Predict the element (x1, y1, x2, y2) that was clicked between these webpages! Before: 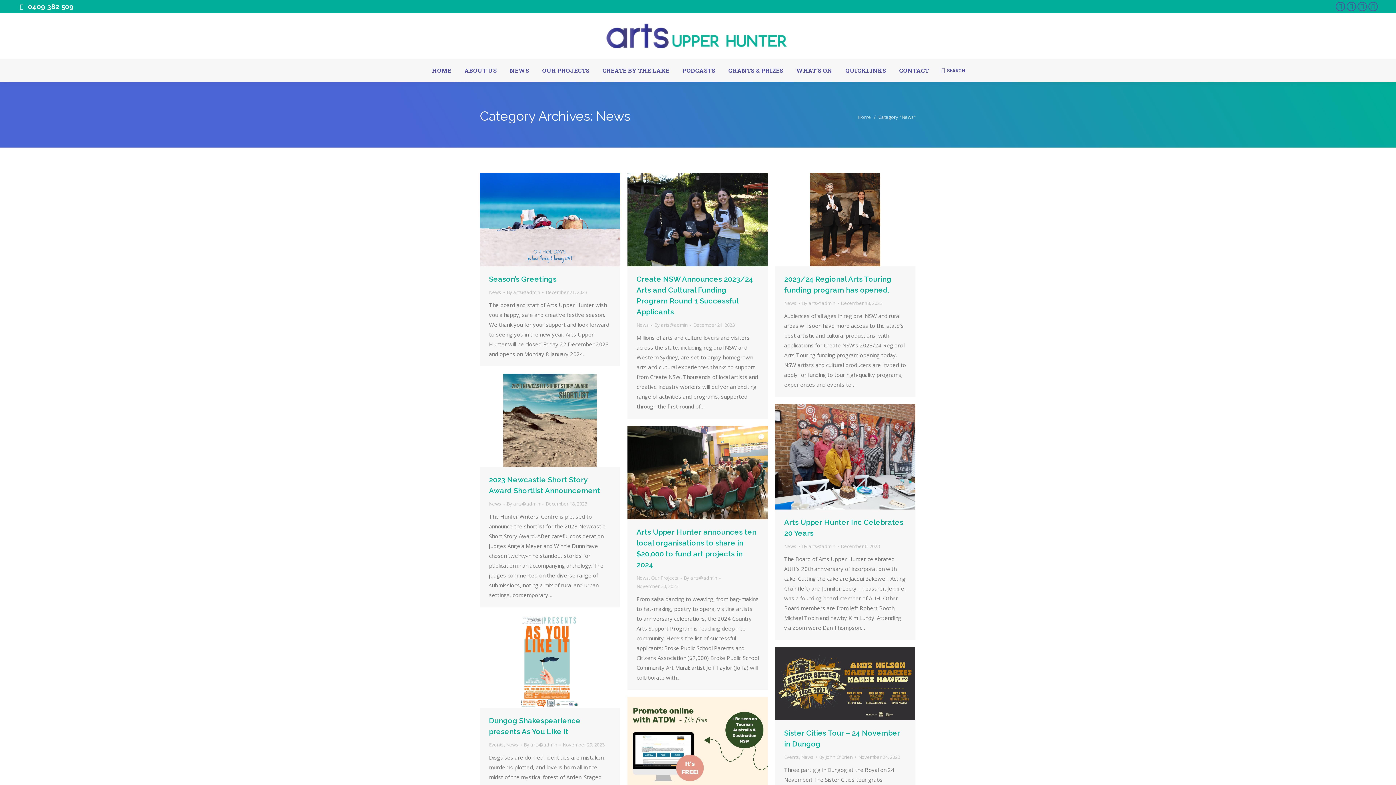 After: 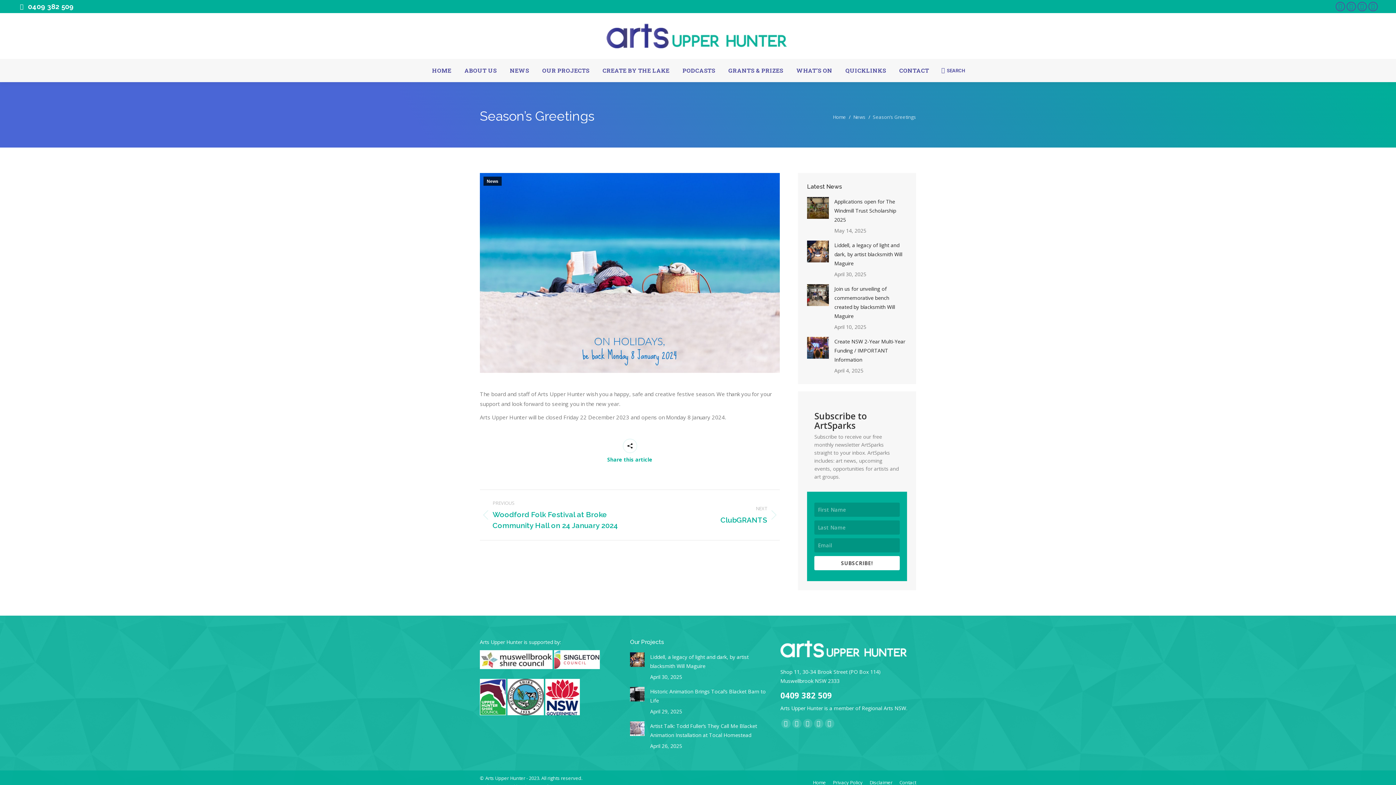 Action: bbox: (489, 274, 556, 283) label: Season’s Greetings